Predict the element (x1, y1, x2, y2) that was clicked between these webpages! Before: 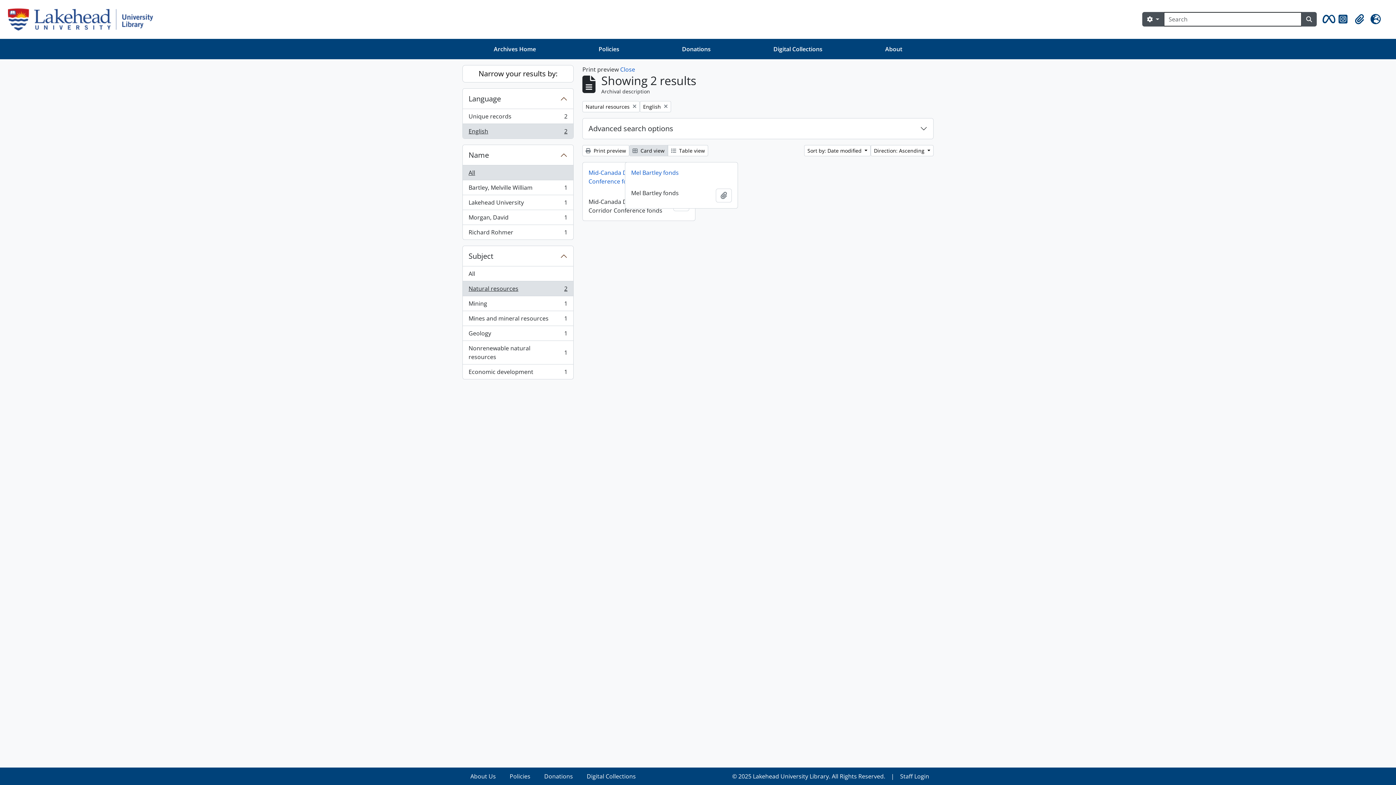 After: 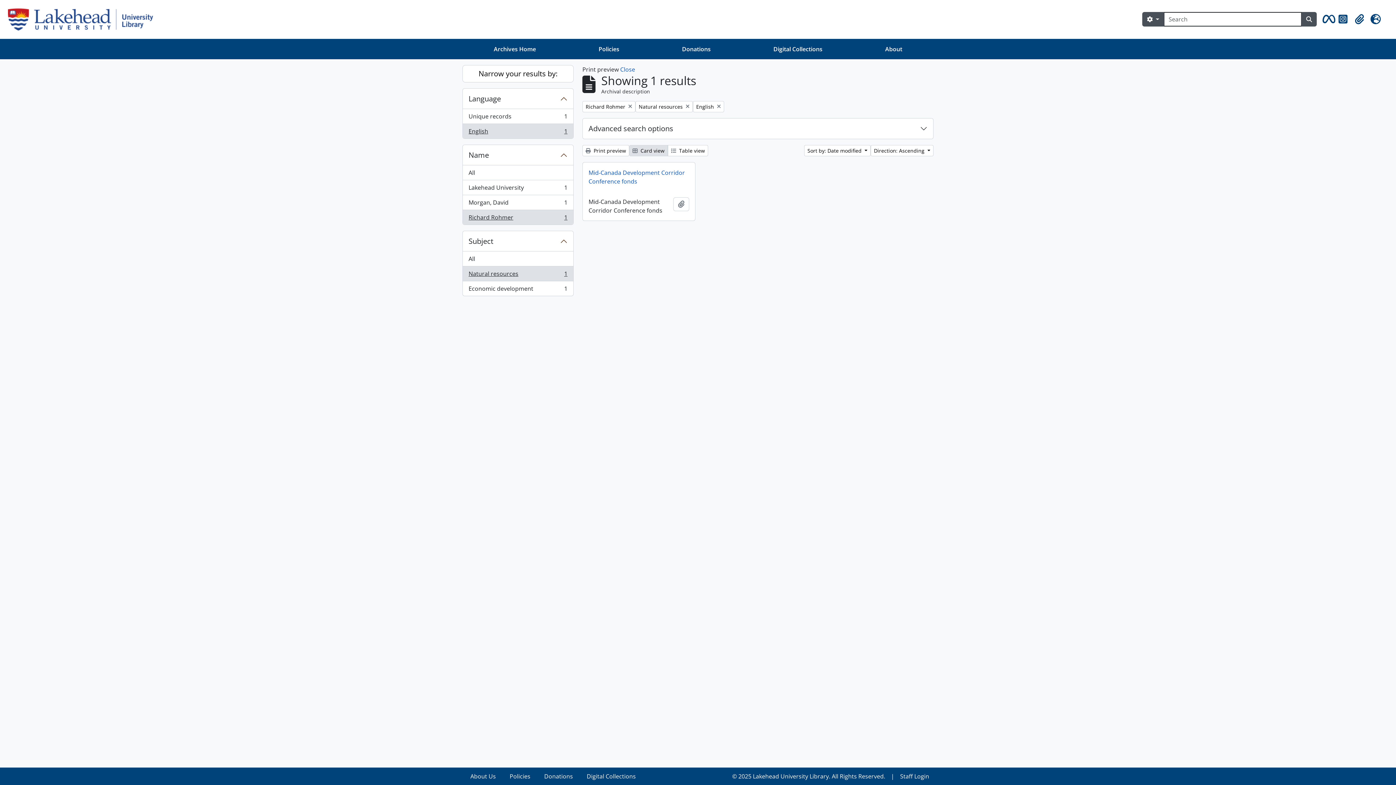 Action: label: Richard Rohmer
, 1 results
1 bbox: (462, 225, 573, 239)